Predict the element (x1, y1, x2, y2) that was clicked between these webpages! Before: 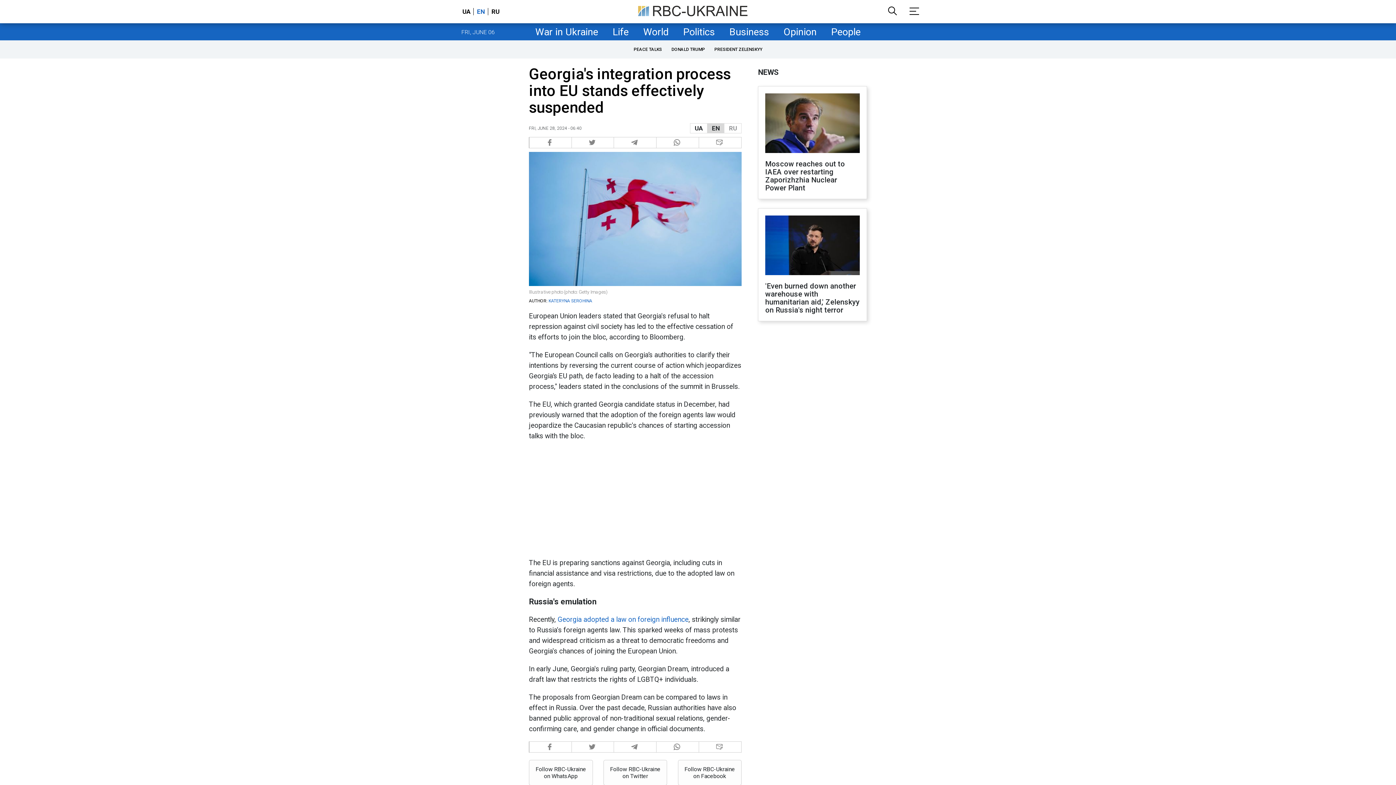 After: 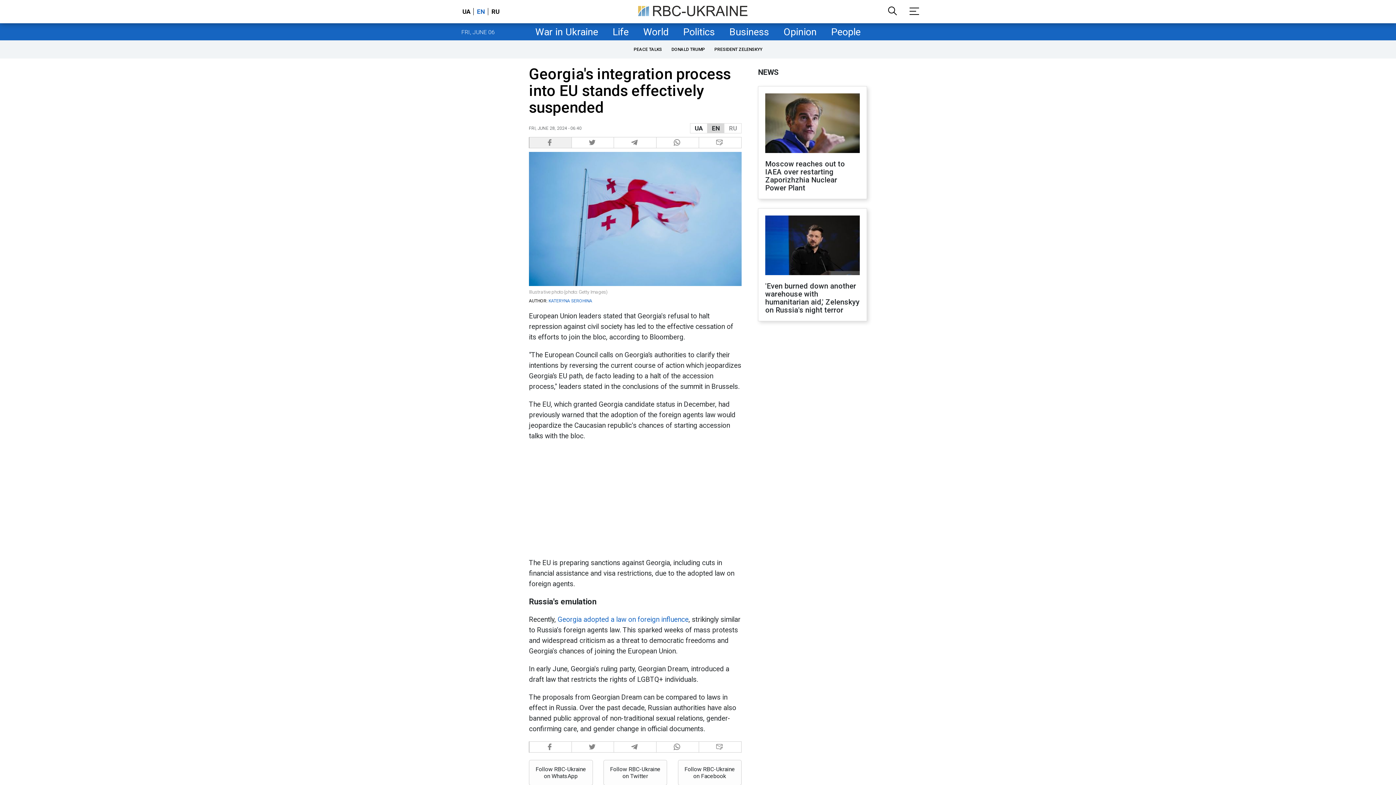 Action: bbox: (529, 137, 571, 148) label:  